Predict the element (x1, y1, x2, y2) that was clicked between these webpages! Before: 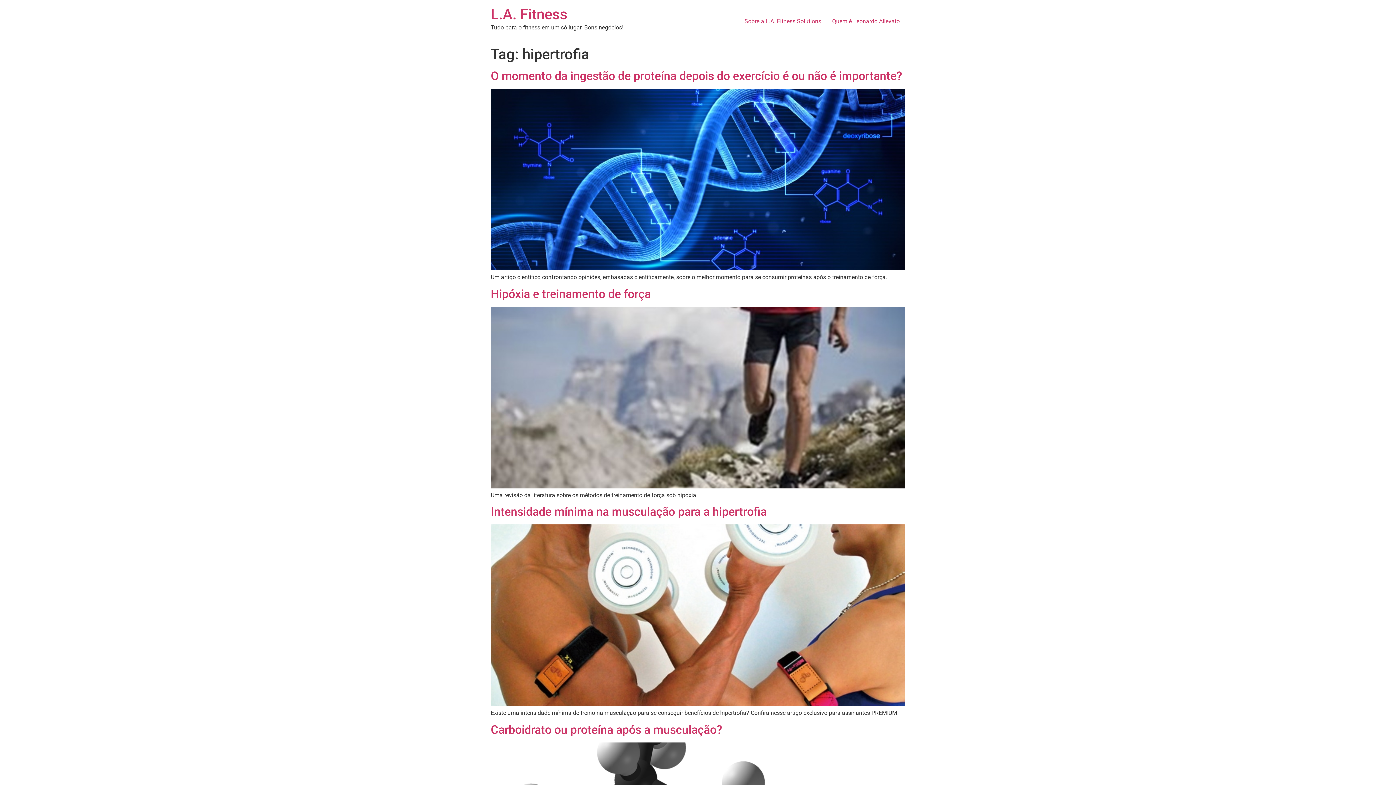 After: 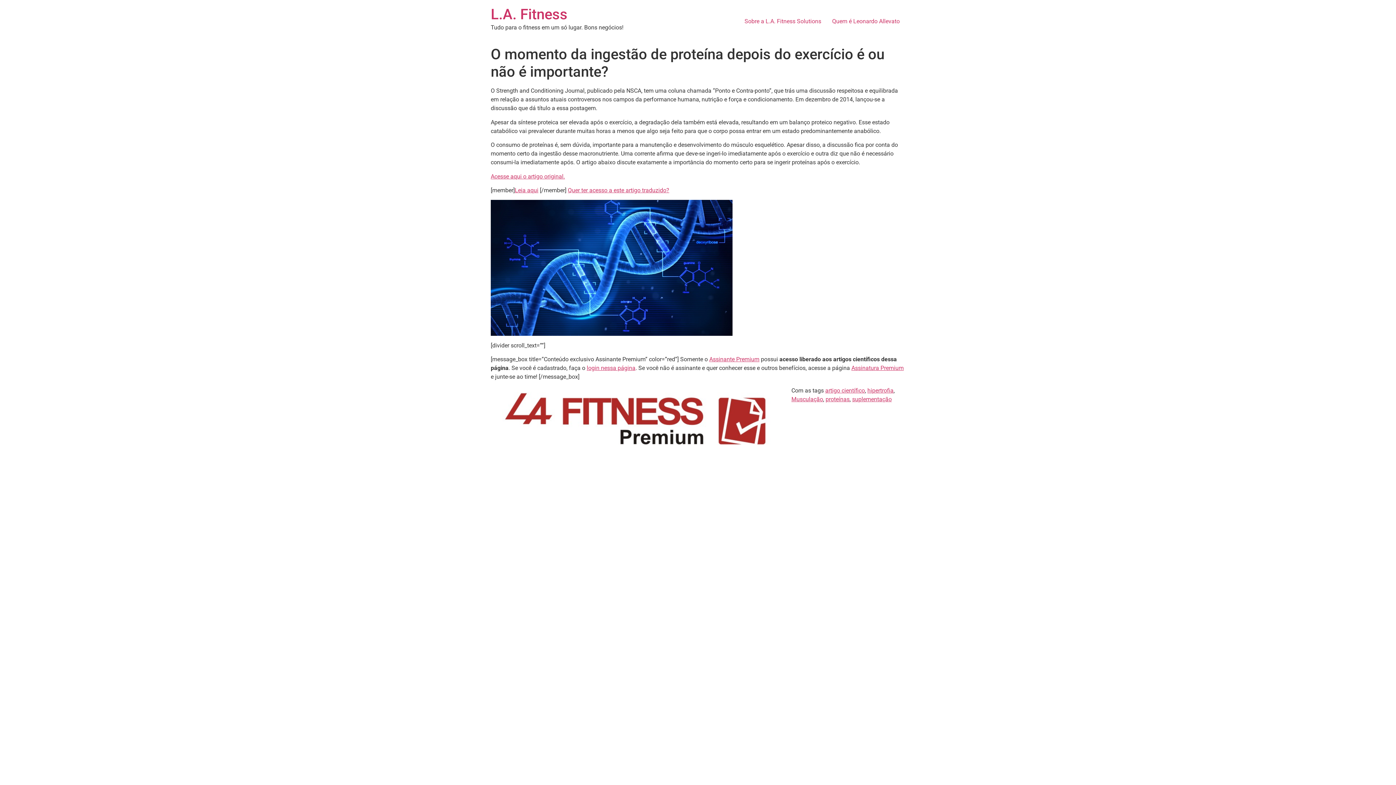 Action: bbox: (490, 69, 902, 83) label: O momento da ingestão de proteína depois do exercício é ou não é importante?